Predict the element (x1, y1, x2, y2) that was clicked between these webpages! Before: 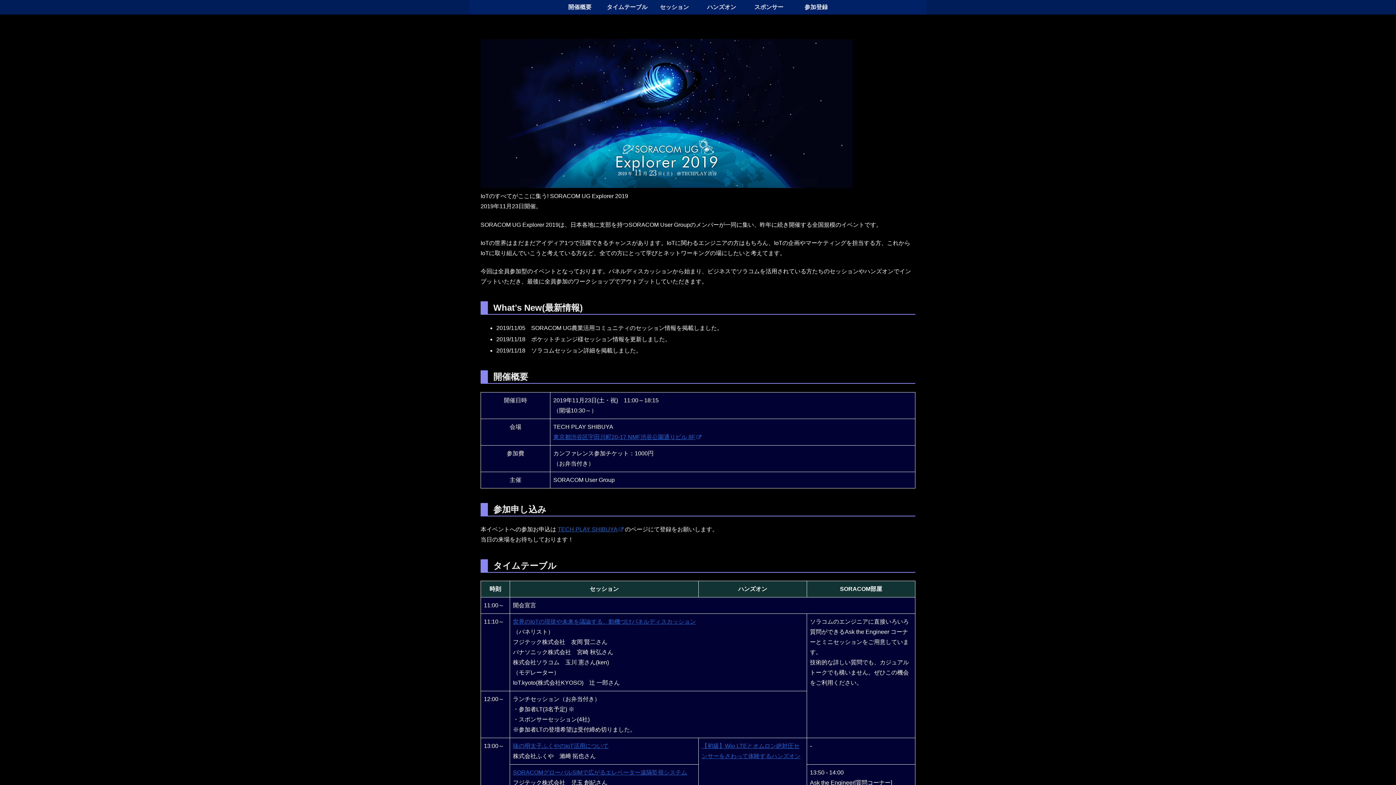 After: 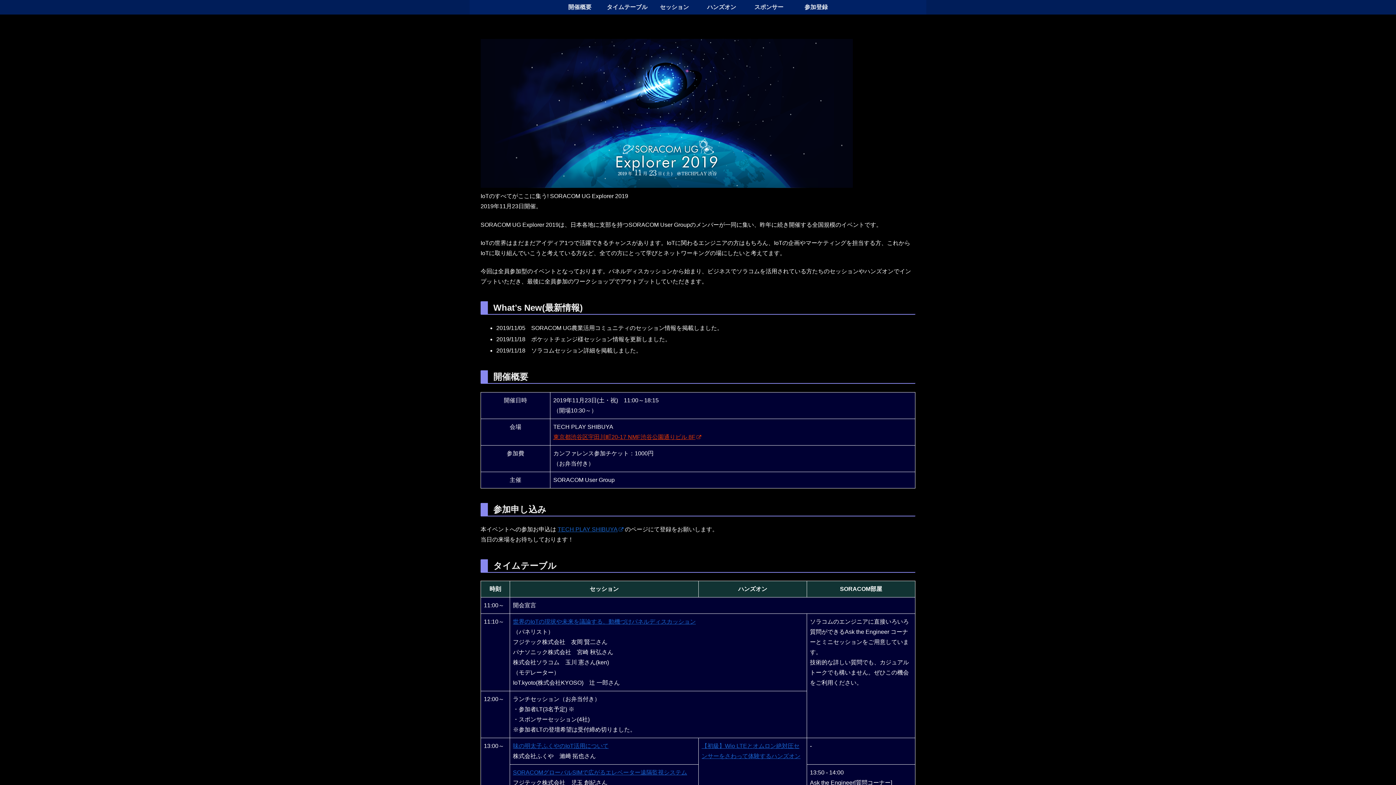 Action: label: 東京都渋谷区宇田川町20-17 NMF渋谷公園通りビル 8F bbox: (553, 434, 701, 440)